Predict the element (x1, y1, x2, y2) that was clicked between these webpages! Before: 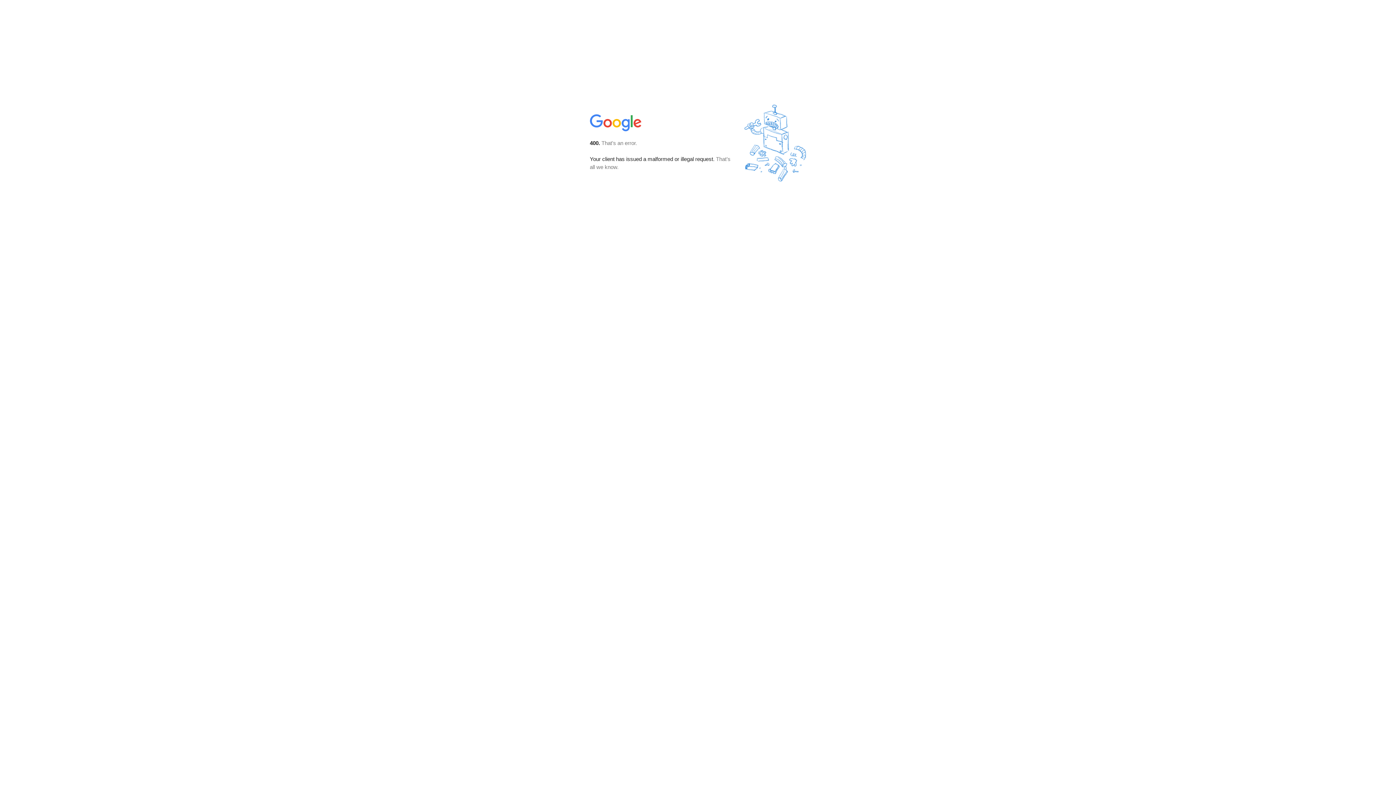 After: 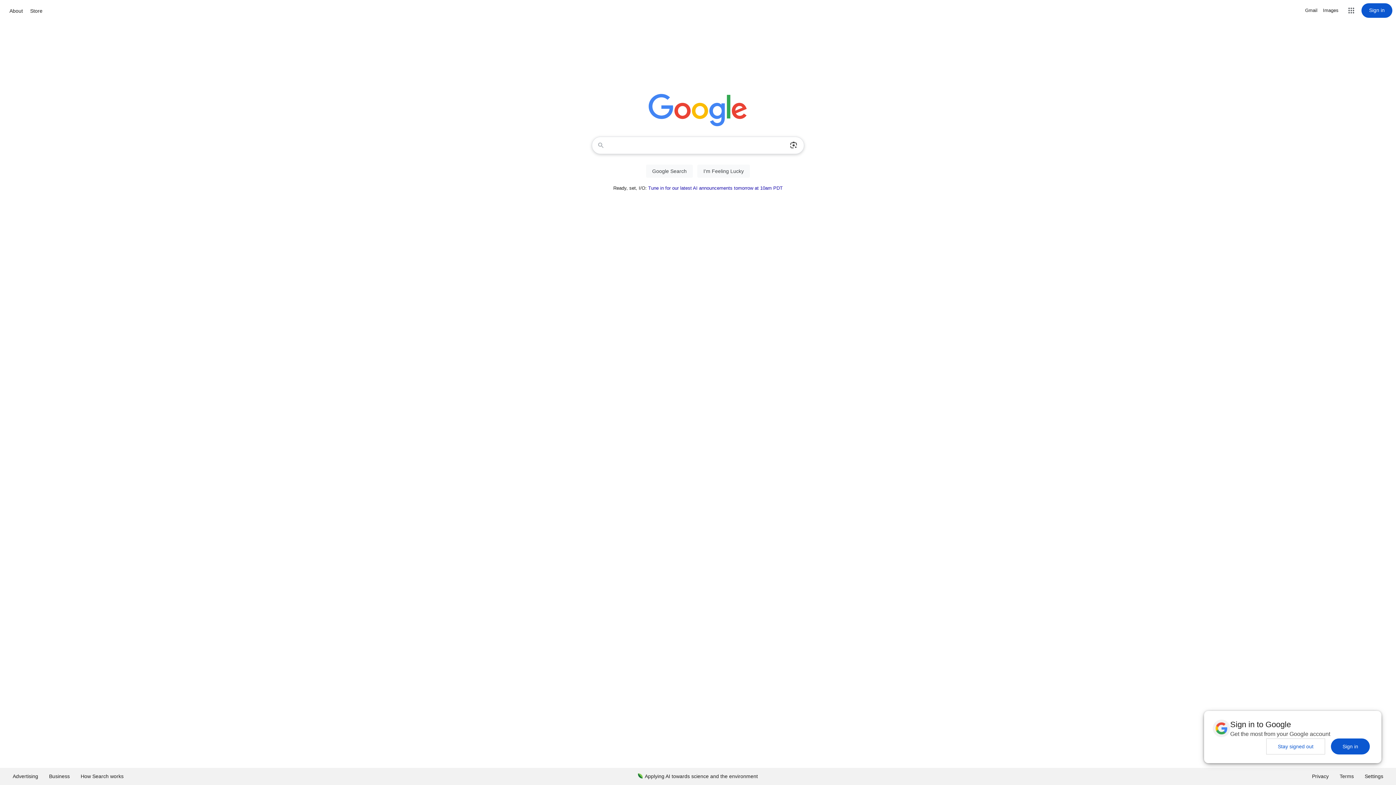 Action: bbox: (590, 127, 642, 134)